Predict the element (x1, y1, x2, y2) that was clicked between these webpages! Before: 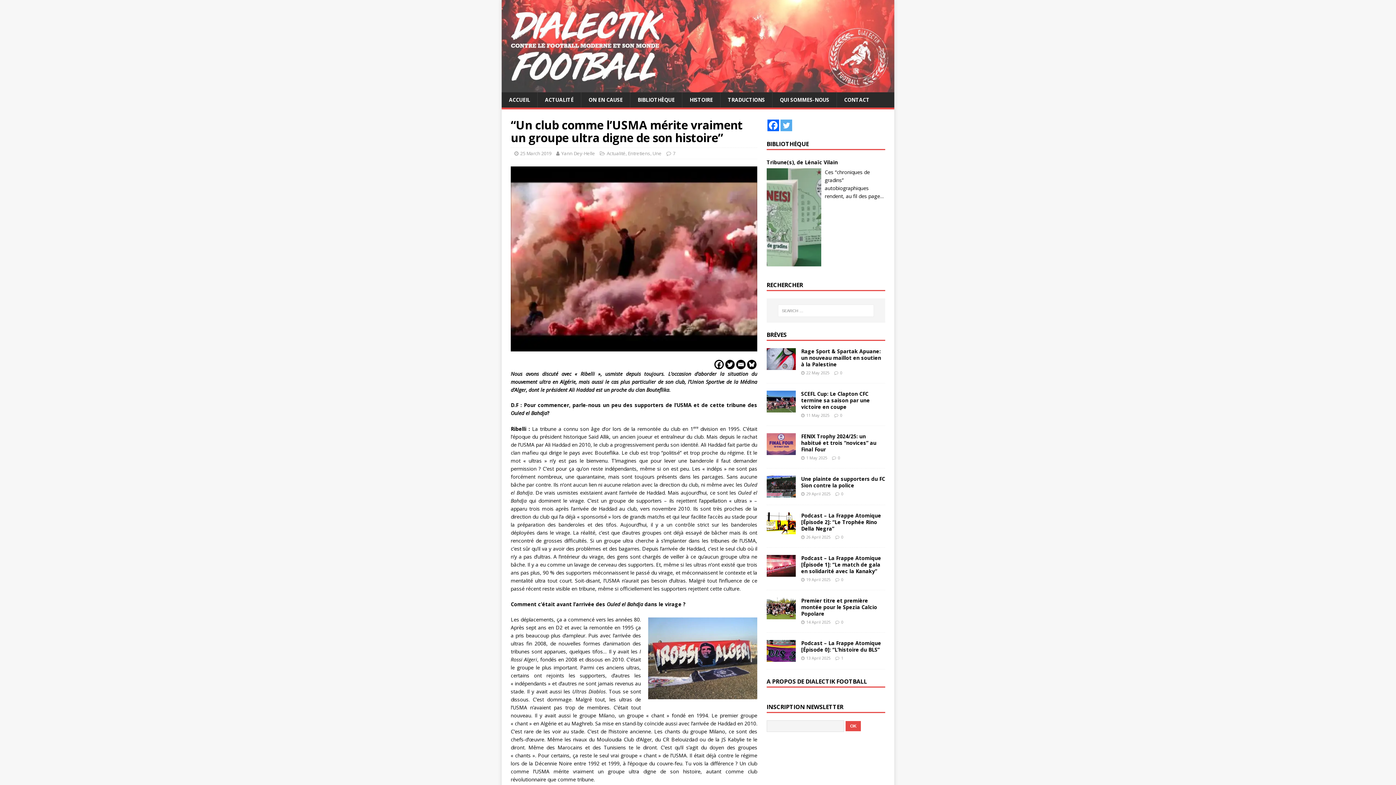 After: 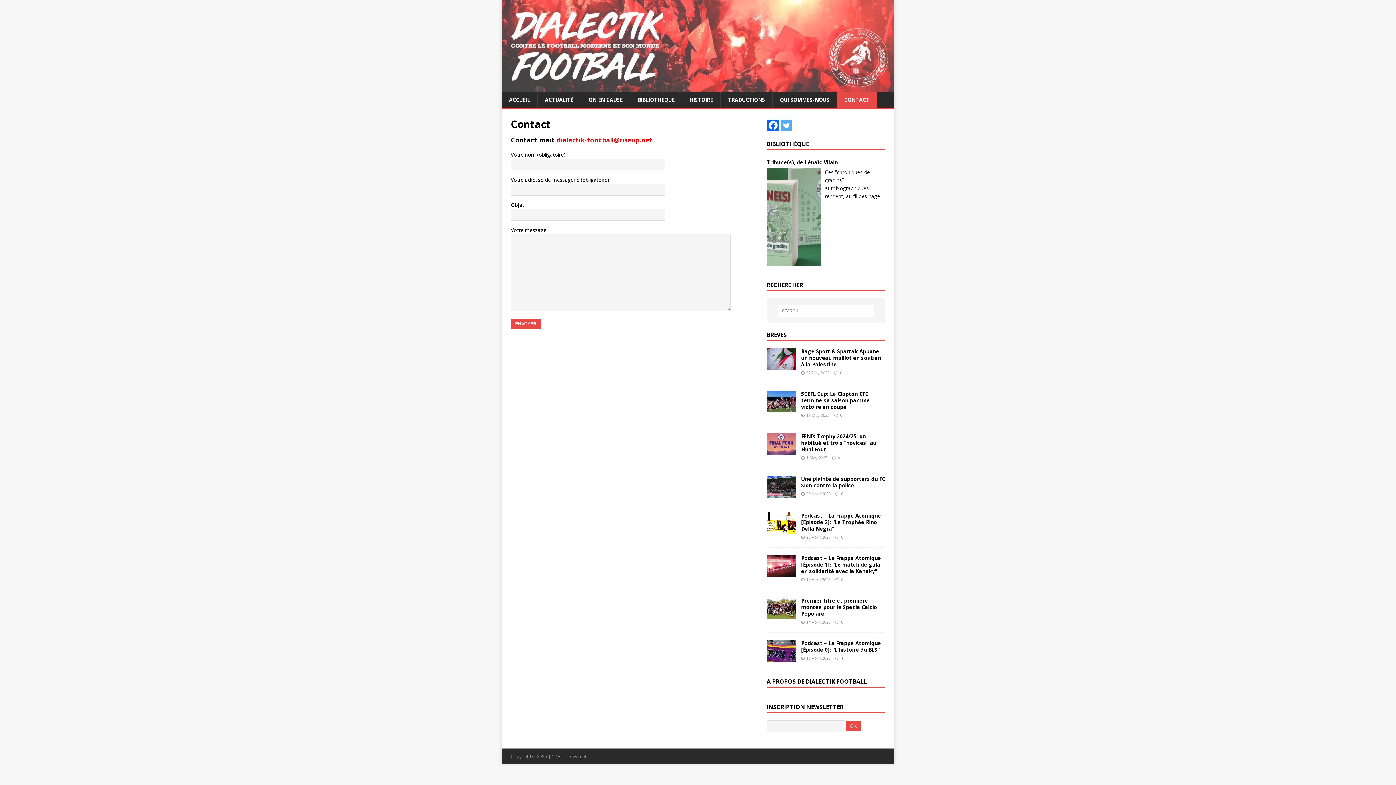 Action: label: CONTACT bbox: (836, 92, 877, 107)